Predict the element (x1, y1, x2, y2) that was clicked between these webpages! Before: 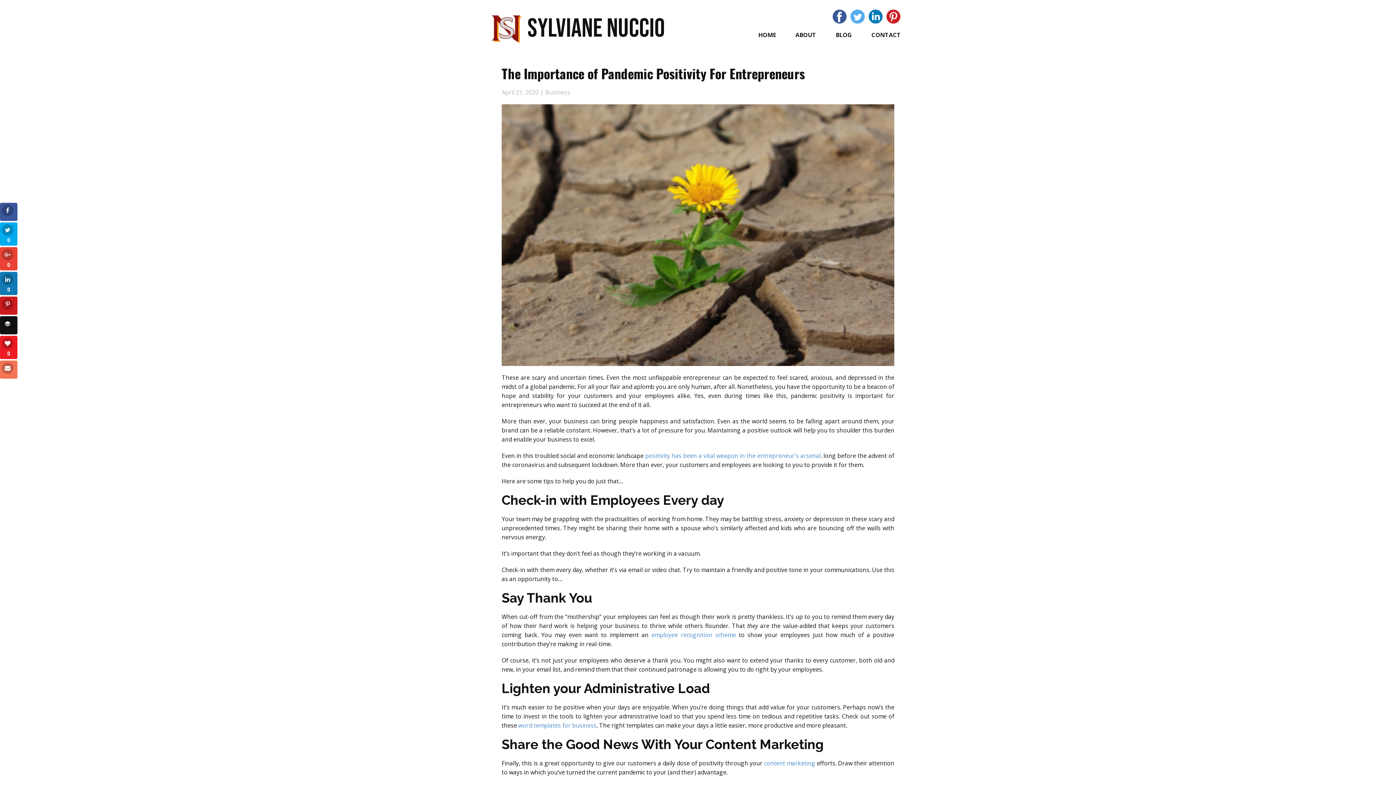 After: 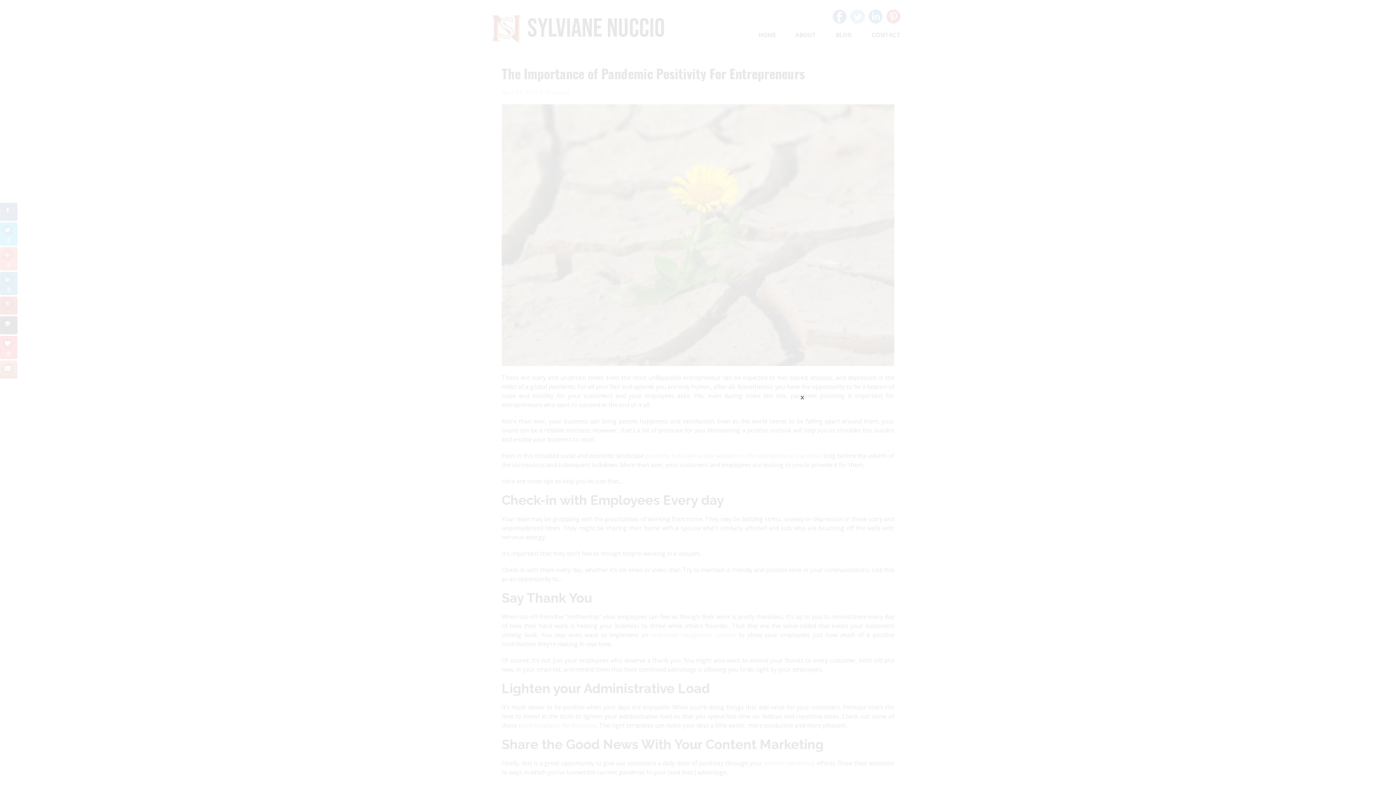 Action: bbox: (0, 360, 17, 378)